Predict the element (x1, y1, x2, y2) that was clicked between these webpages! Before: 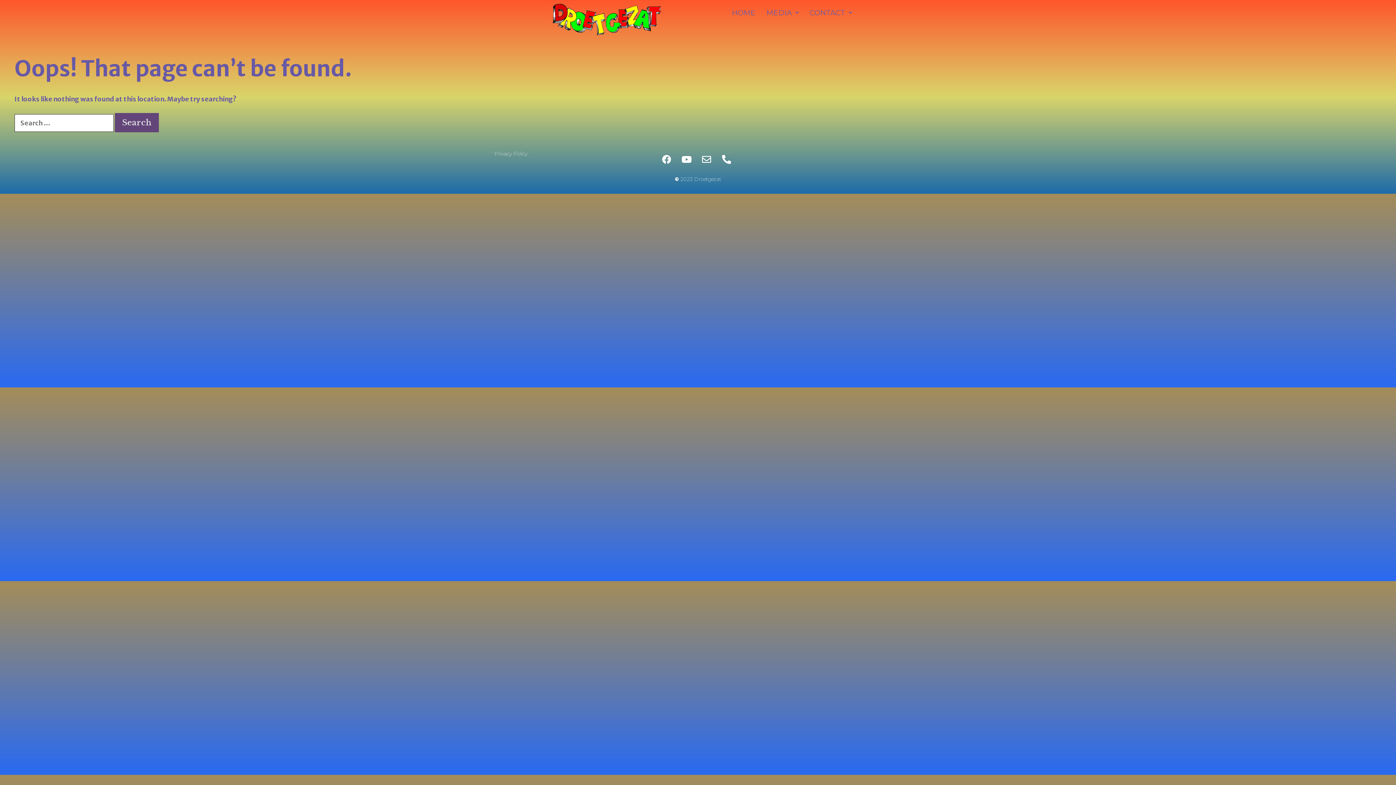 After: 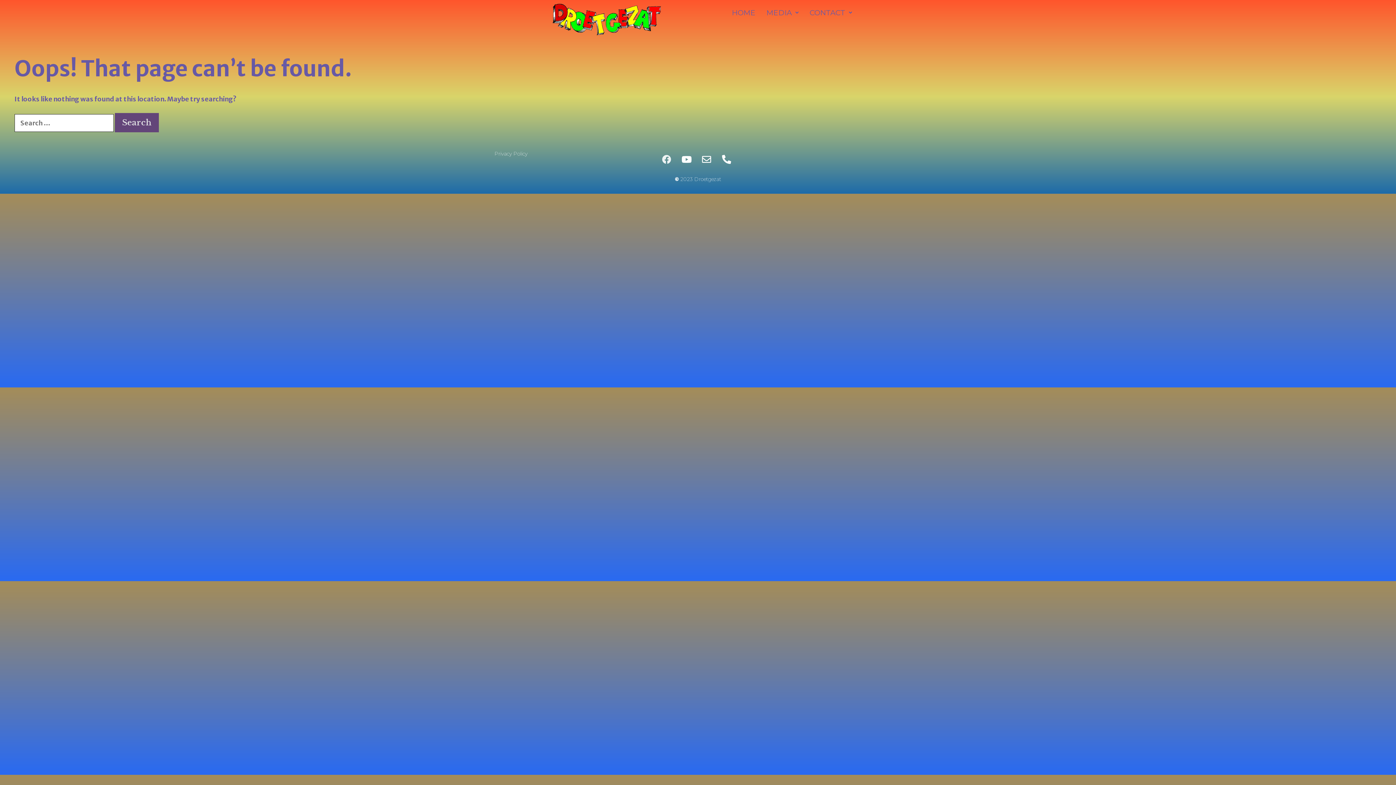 Action: label: Facebook bbox: (657, 150, 675, 168)